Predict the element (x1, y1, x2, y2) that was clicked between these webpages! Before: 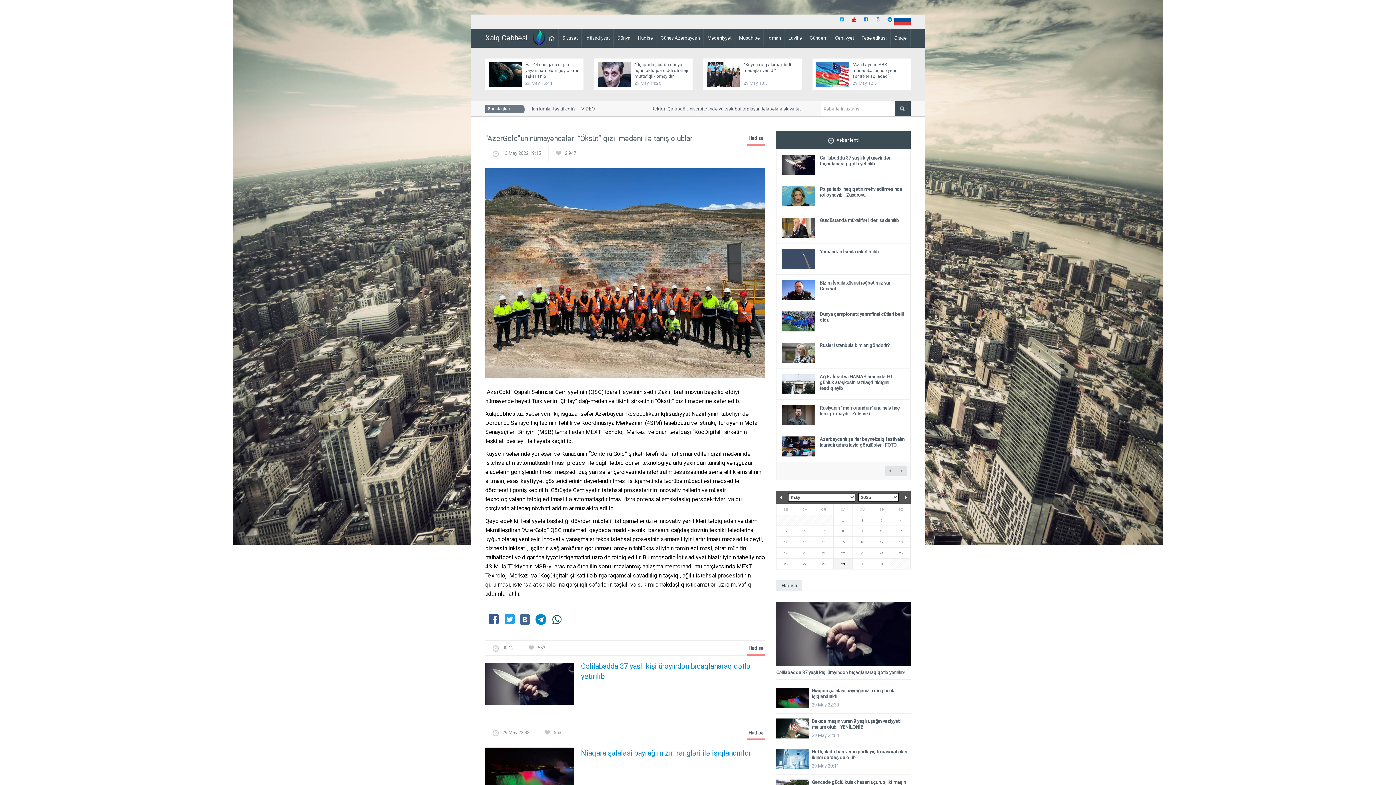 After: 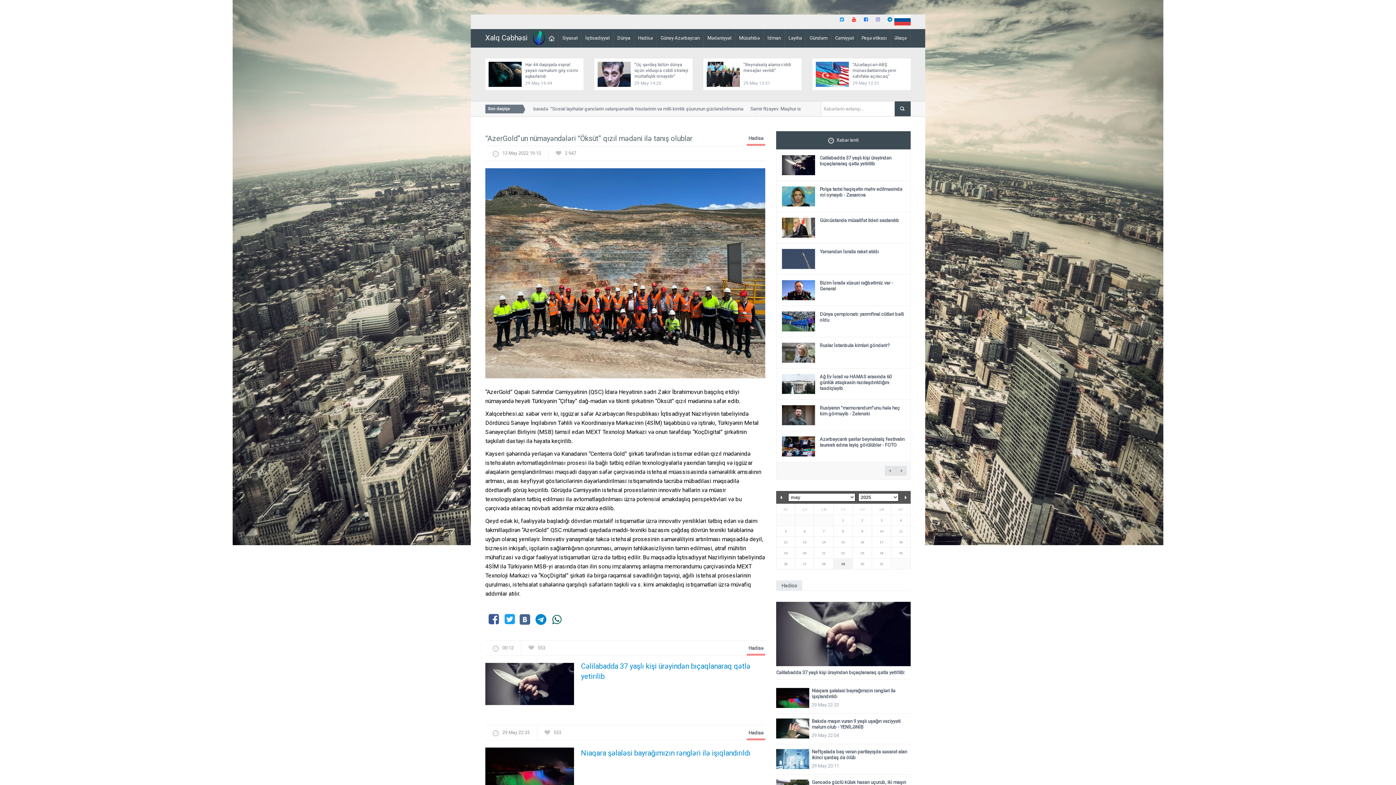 Action: bbox: (501, 613, 516, 625)